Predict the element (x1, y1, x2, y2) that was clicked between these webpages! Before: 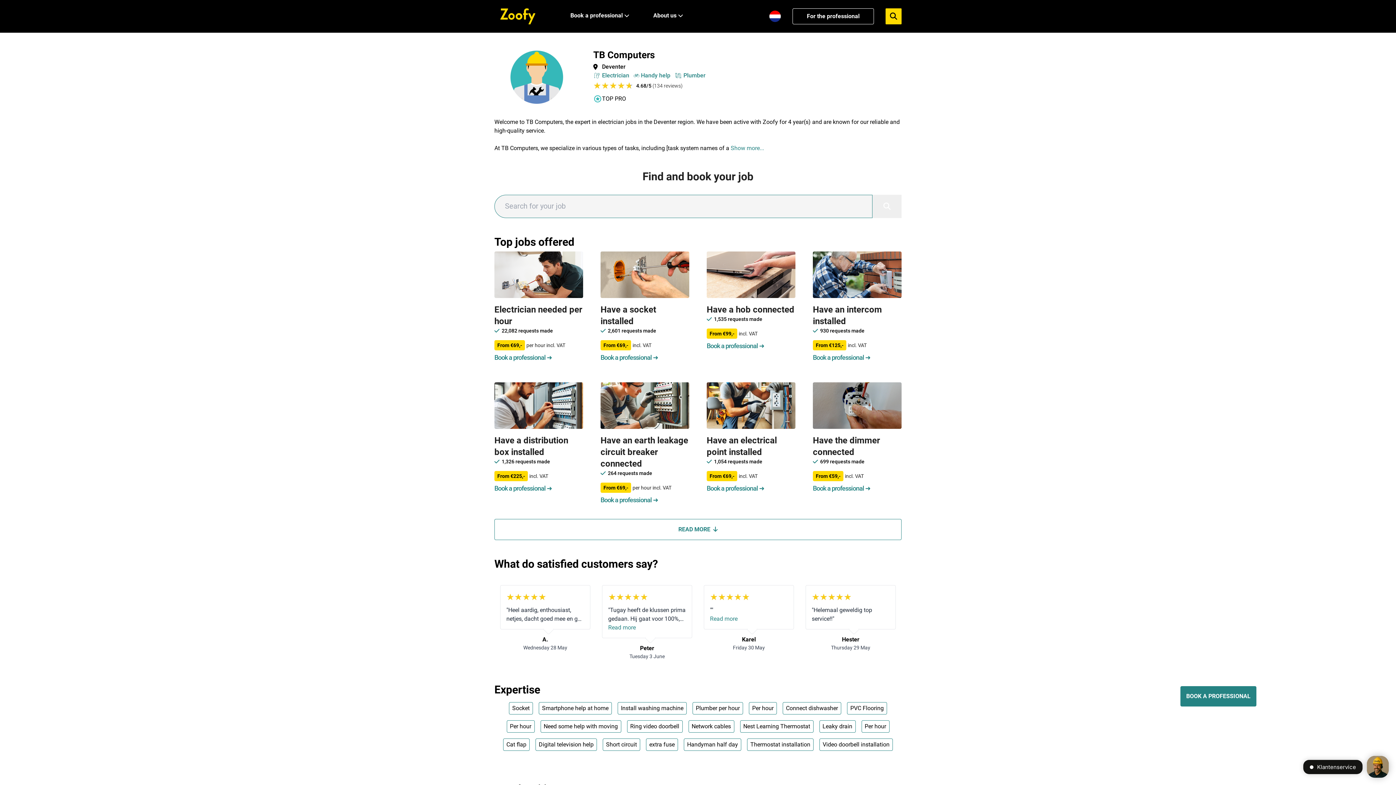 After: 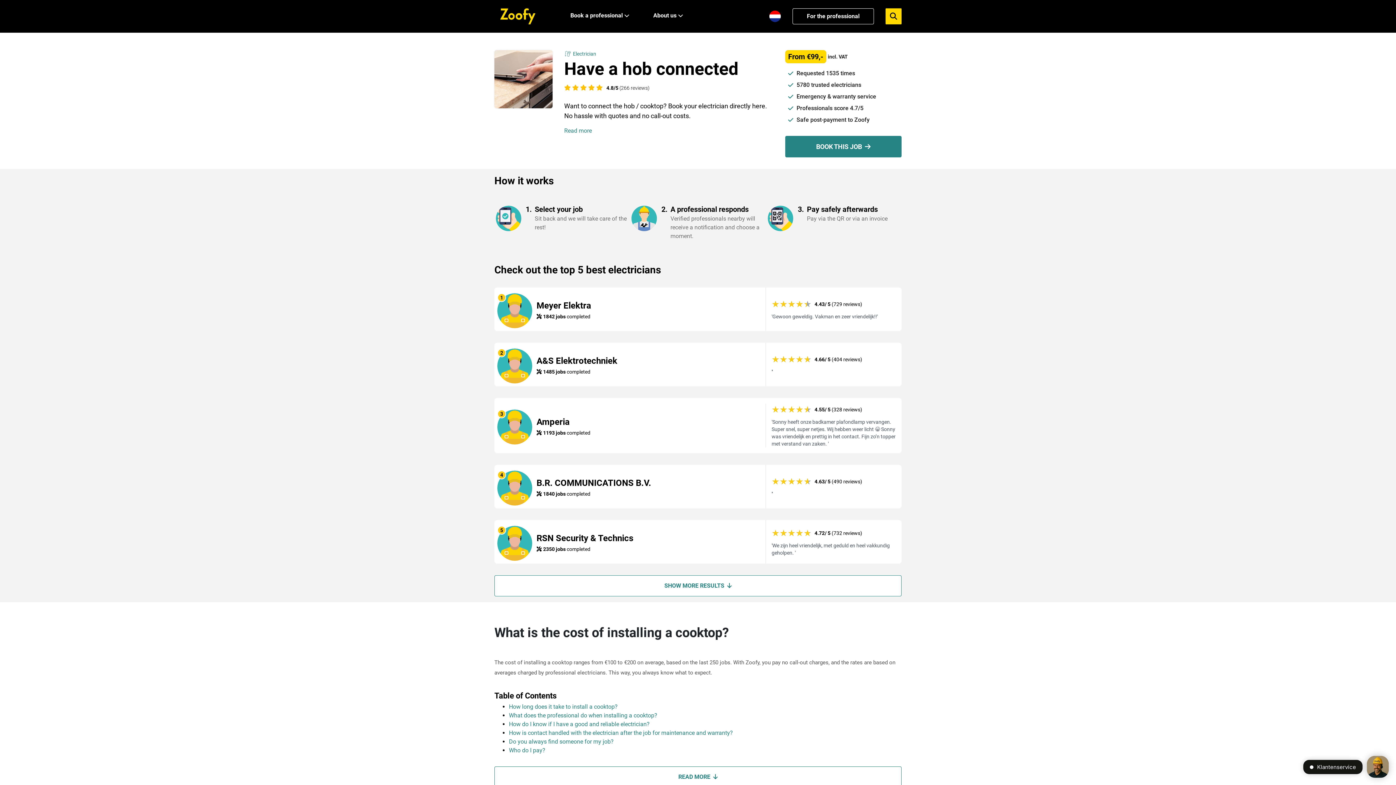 Action: label: From €99,- bbox: (706, 328, 737, 339)